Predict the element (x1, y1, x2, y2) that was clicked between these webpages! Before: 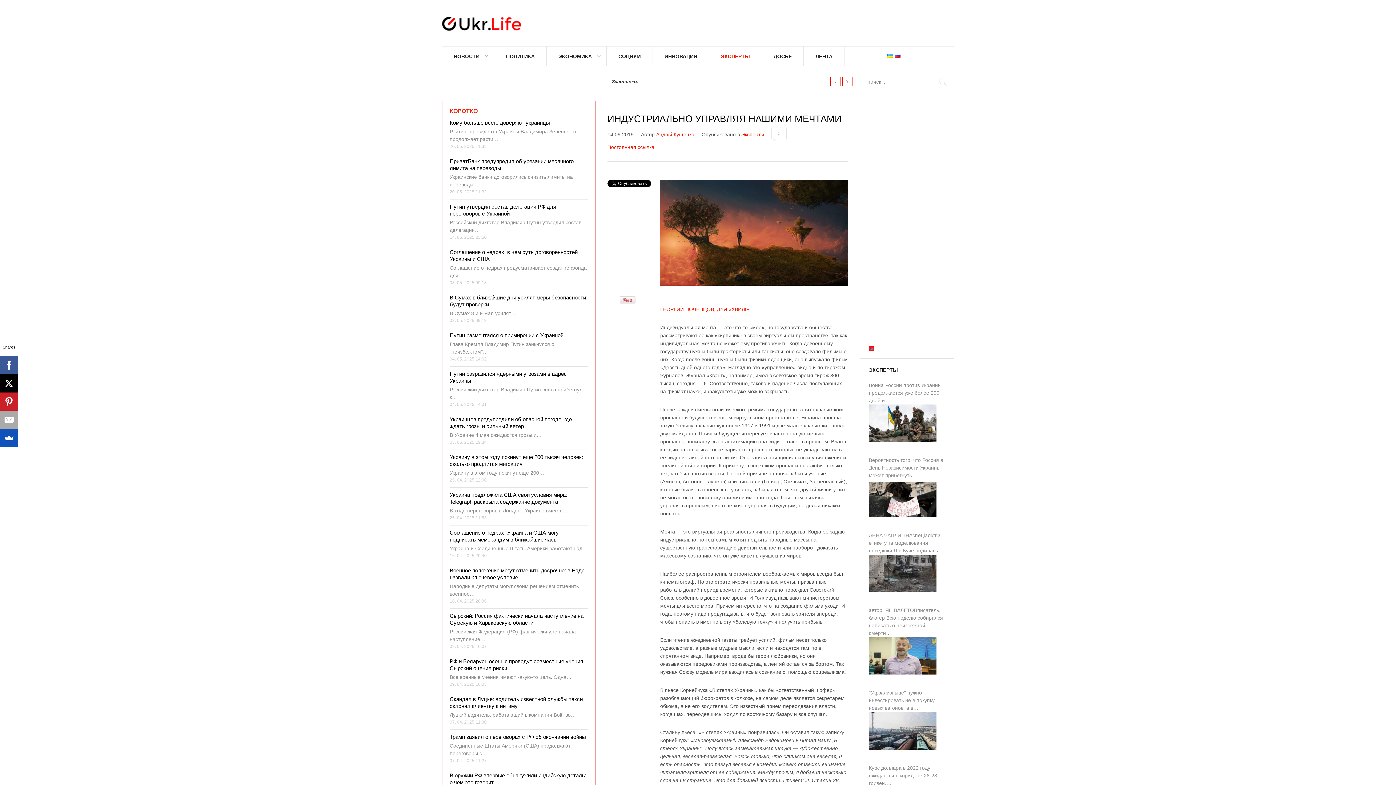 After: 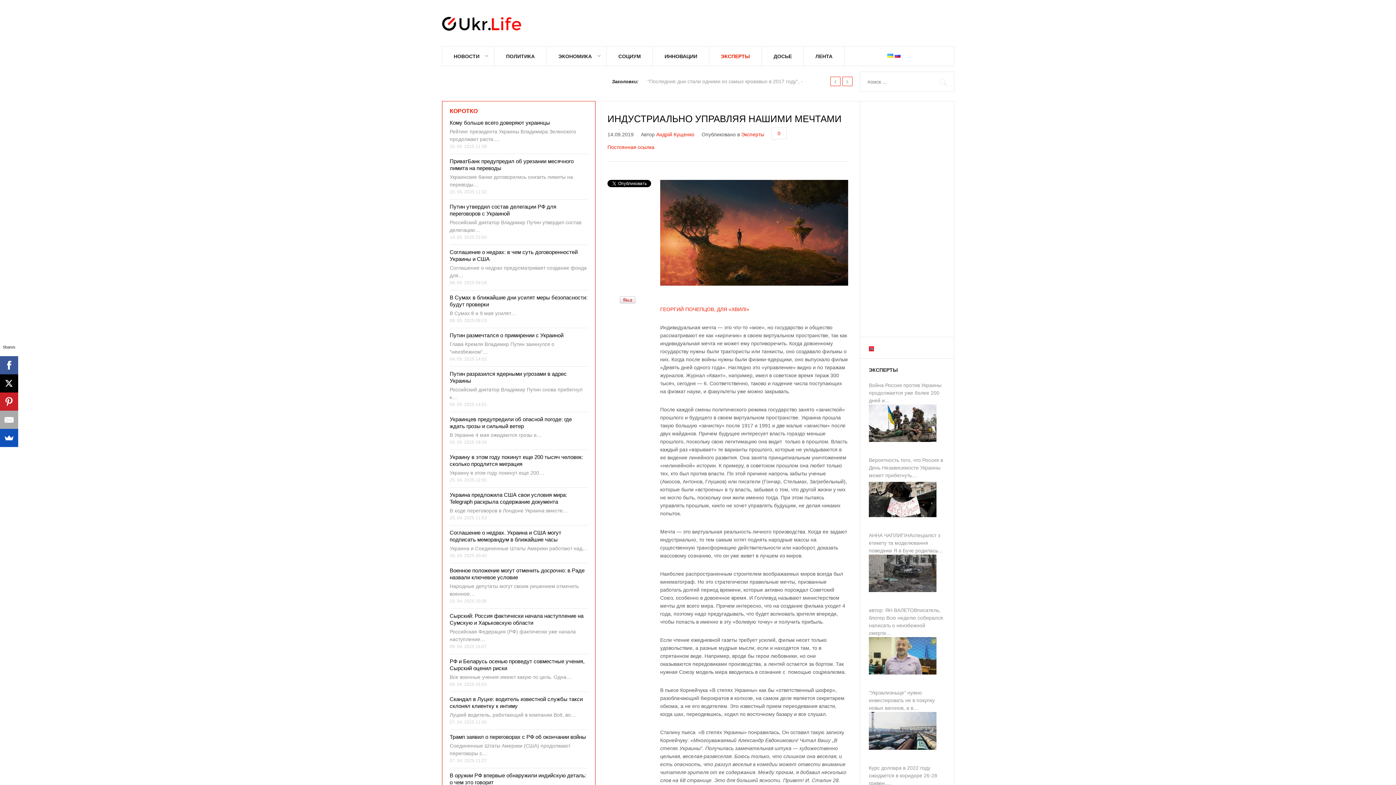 Action: bbox: (607, 144, 654, 150) label: Постоянная ссылка